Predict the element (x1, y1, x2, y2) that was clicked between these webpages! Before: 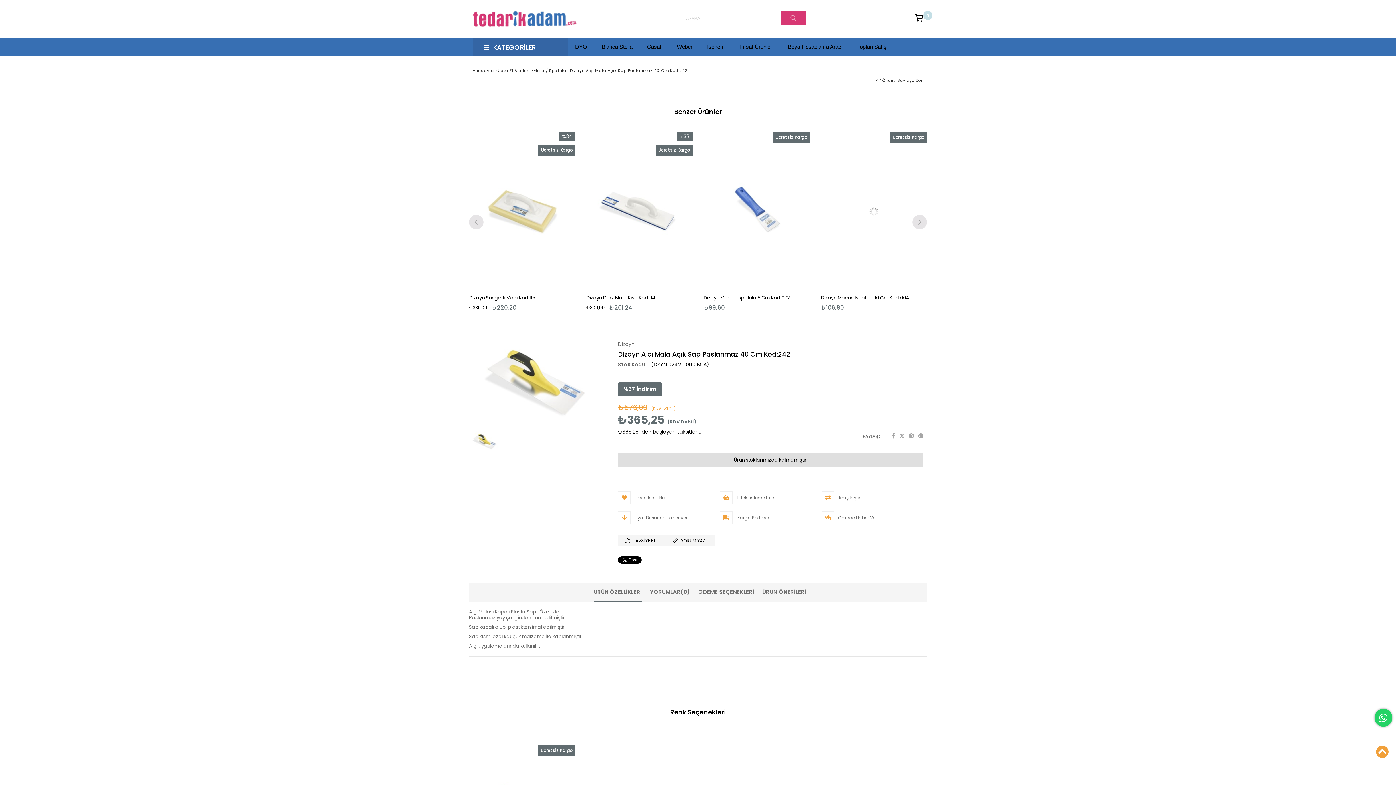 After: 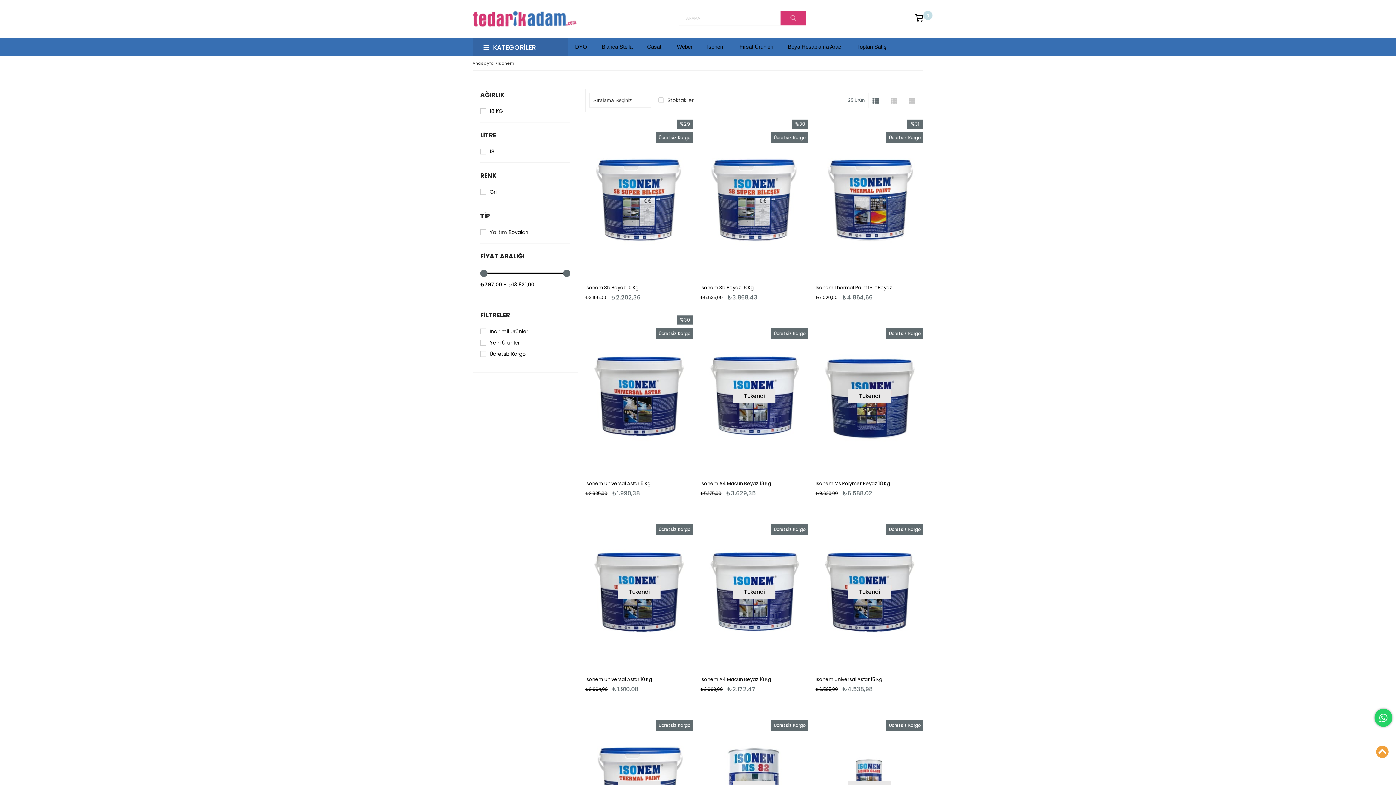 Action: bbox: (700, 38, 732, 55) label: Isonem